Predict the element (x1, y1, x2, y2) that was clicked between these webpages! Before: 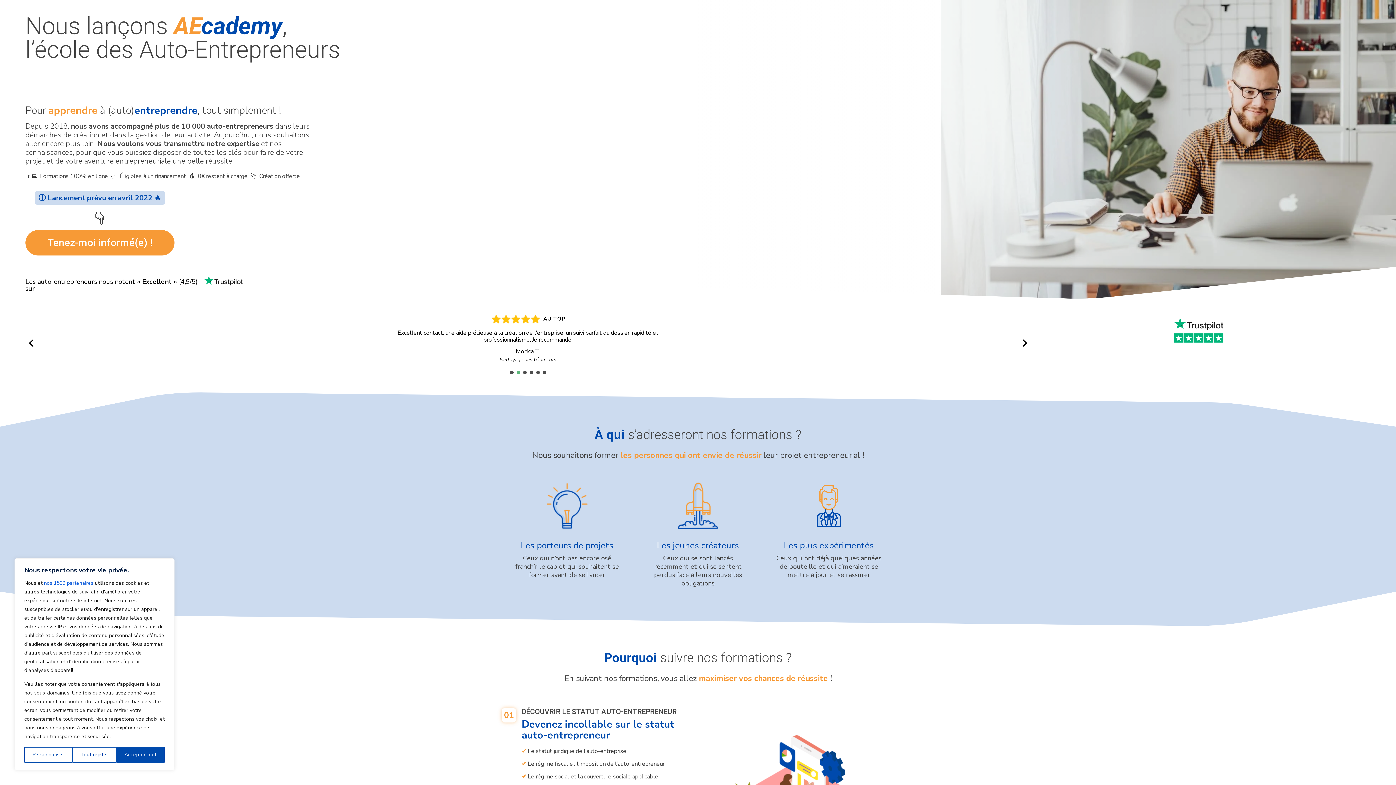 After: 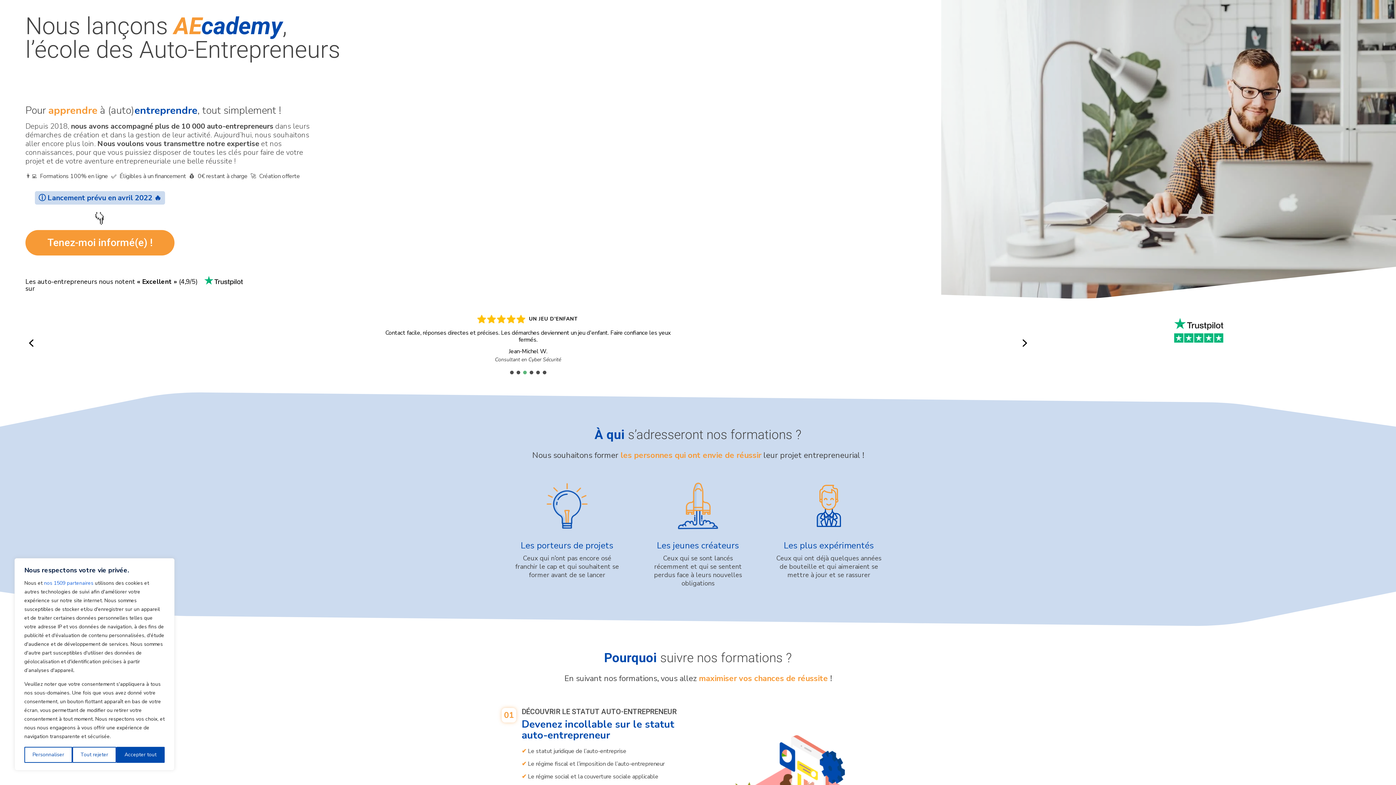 Action: label: Slide bbox: (523, 370, 526, 374)